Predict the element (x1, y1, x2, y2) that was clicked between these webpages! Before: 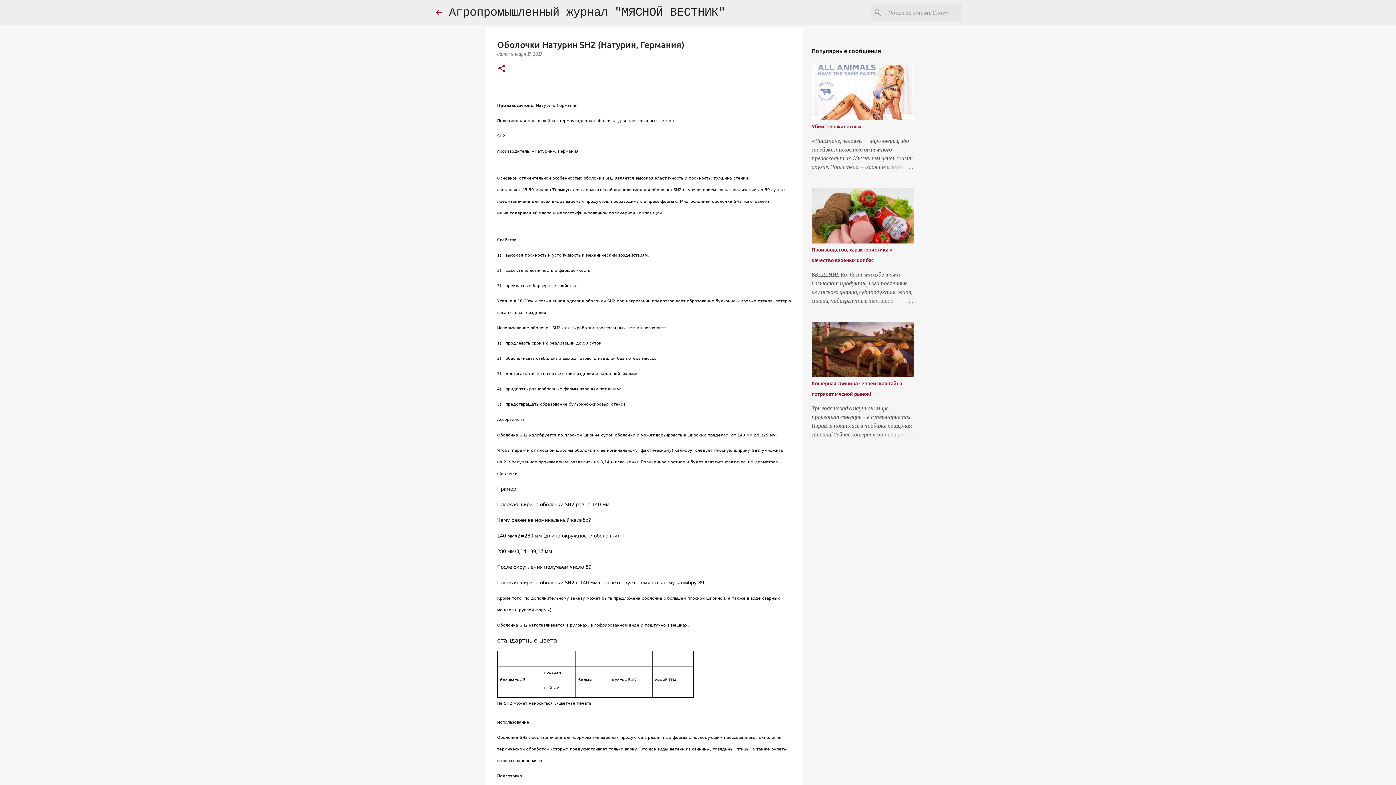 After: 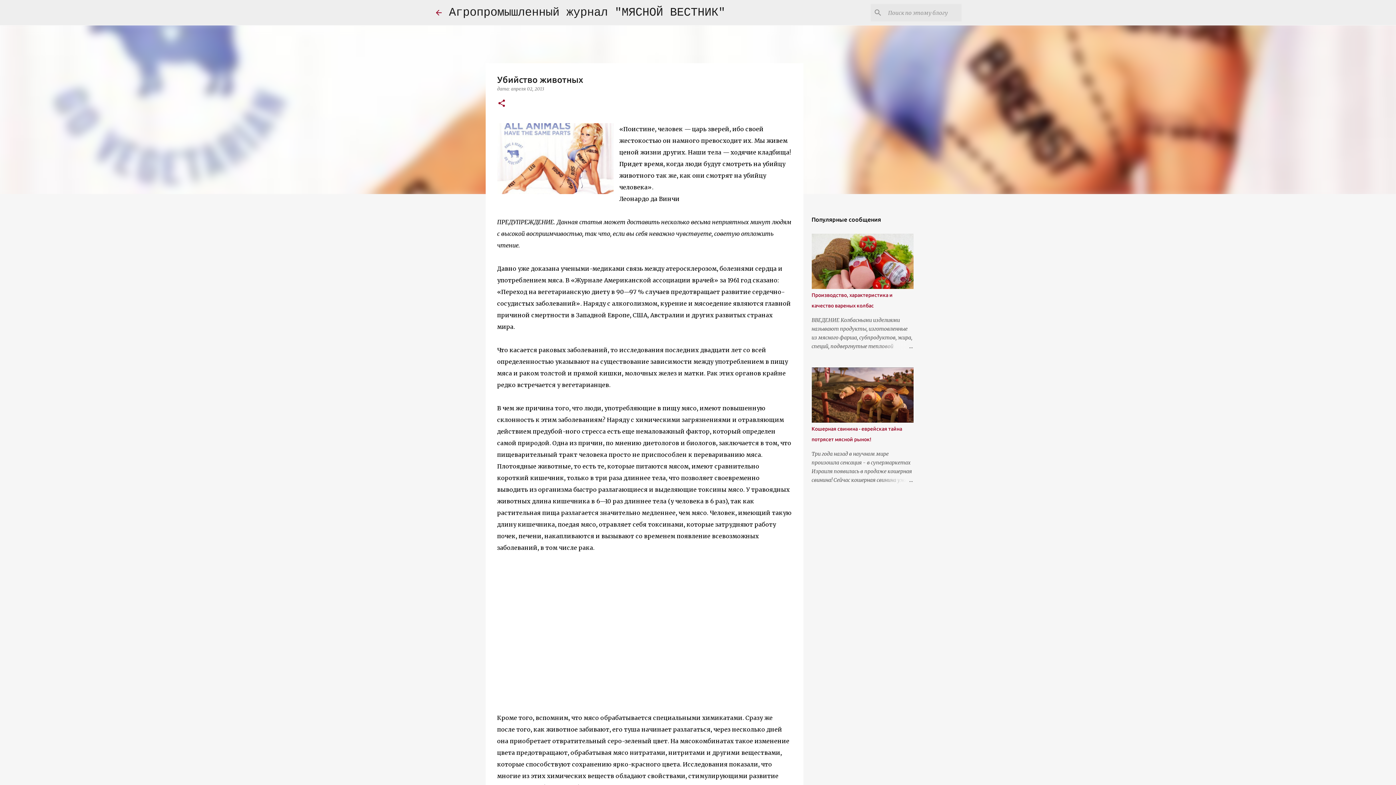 Action: label: Убийство животных bbox: (811, 123, 861, 129)